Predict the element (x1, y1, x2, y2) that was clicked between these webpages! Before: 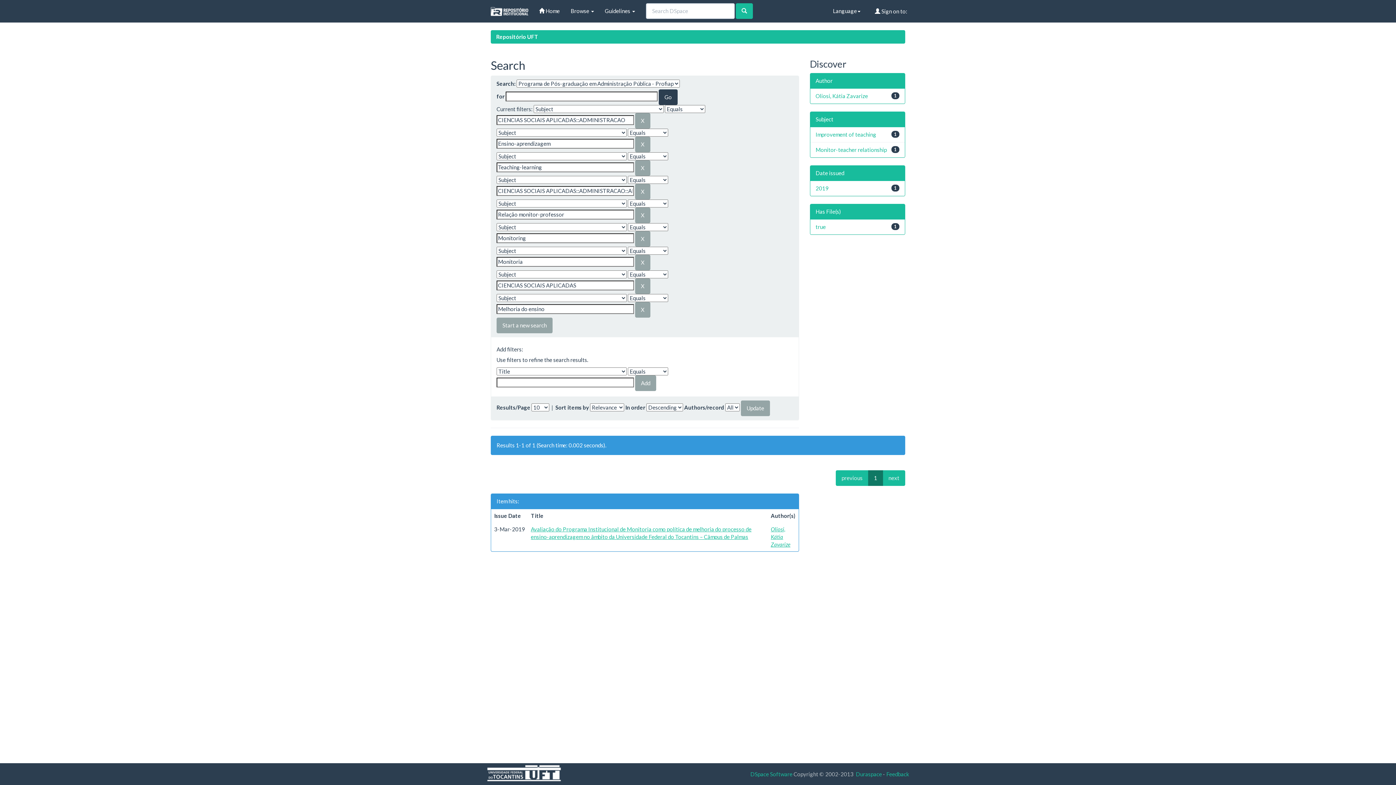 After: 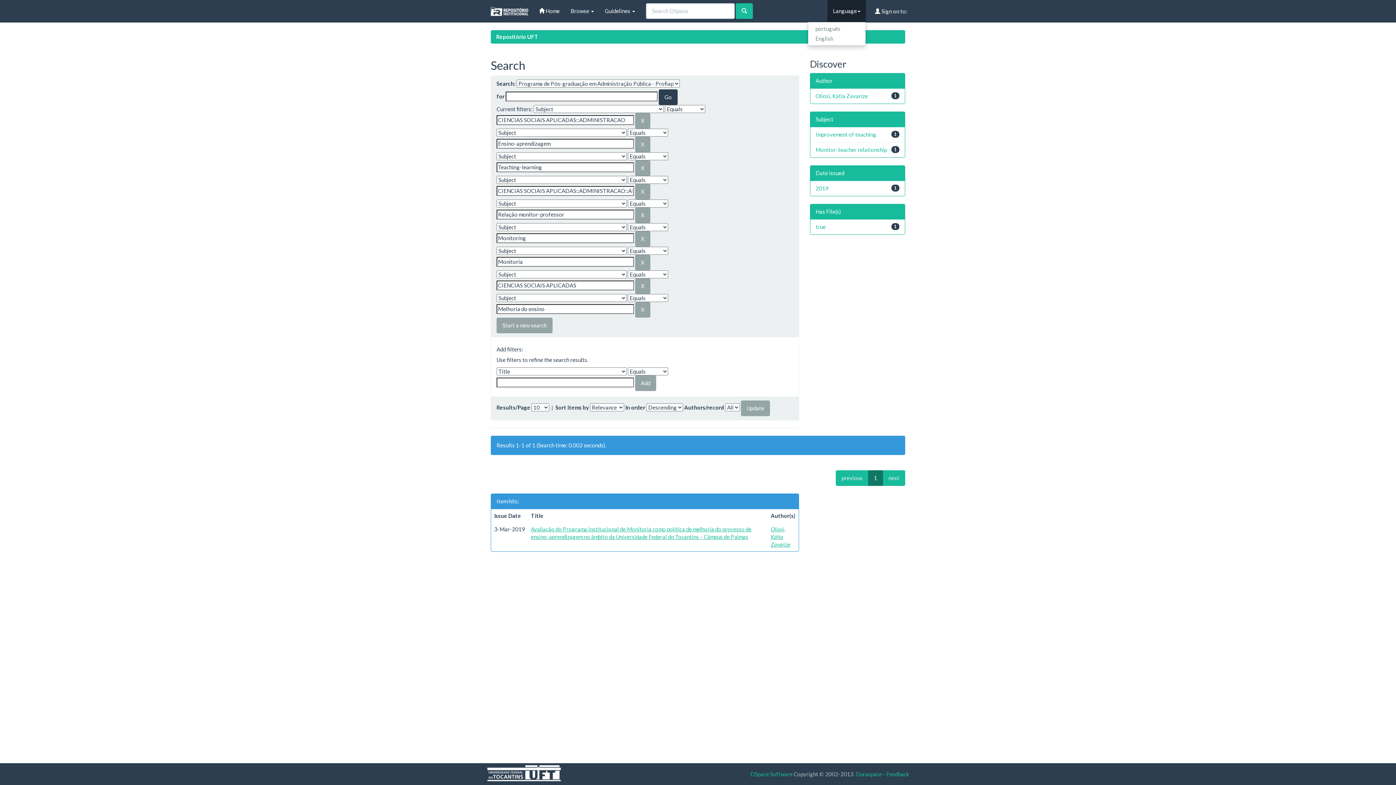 Action: bbox: (827, 0, 866, 21) label: Language